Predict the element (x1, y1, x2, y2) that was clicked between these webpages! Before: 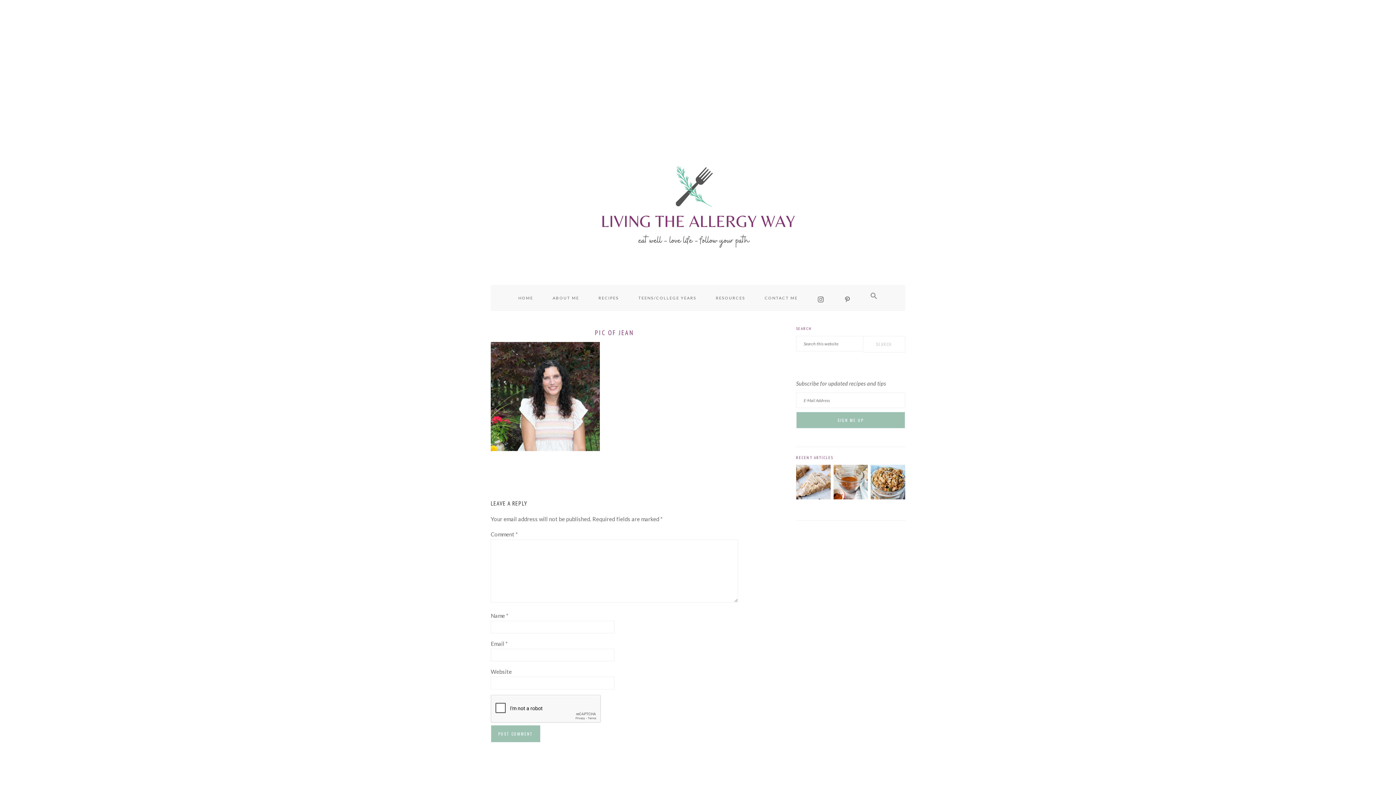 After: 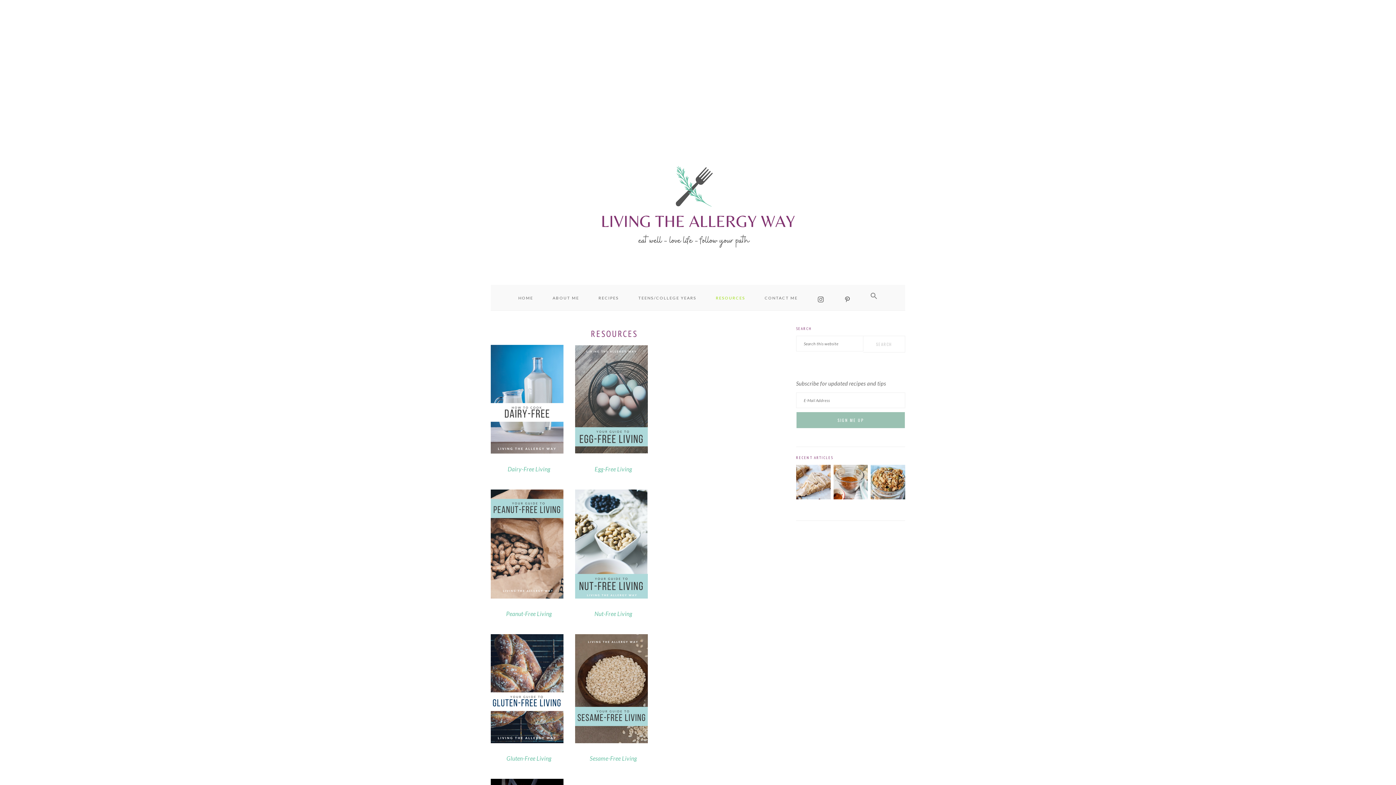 Action: bbox: (706, 288, 754, 307) label: RESOURCES